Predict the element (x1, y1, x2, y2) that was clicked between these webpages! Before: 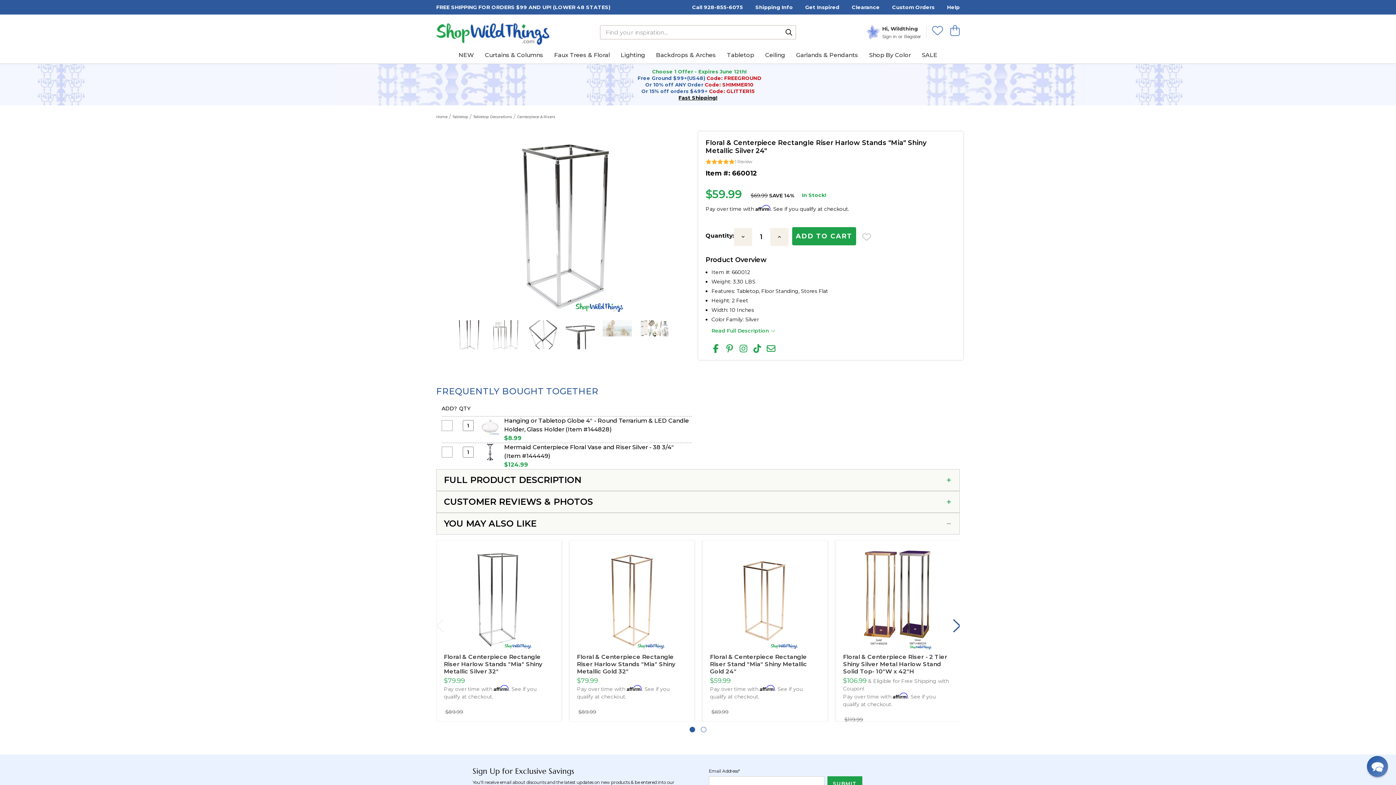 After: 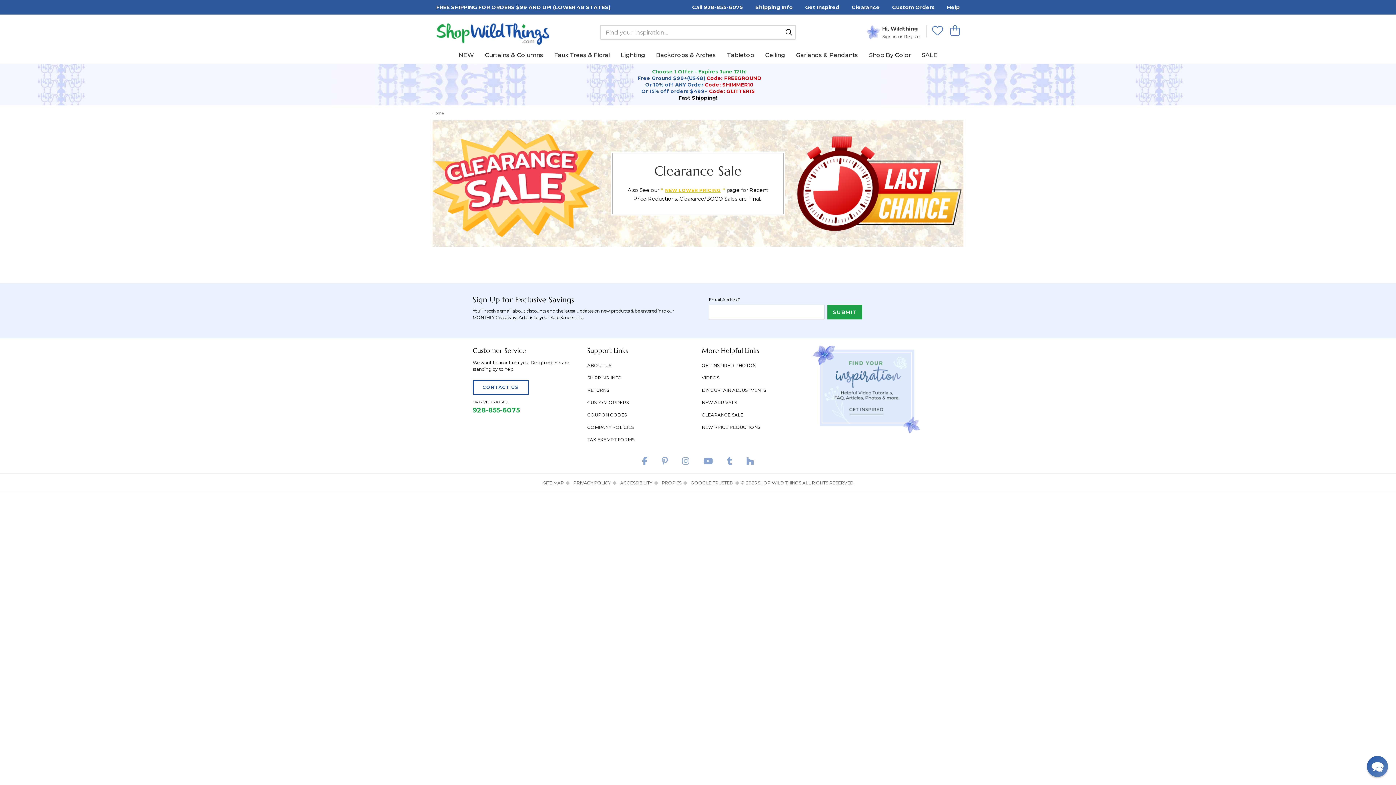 Action: label: Clearance bbox: (846, 0, 885, 14)